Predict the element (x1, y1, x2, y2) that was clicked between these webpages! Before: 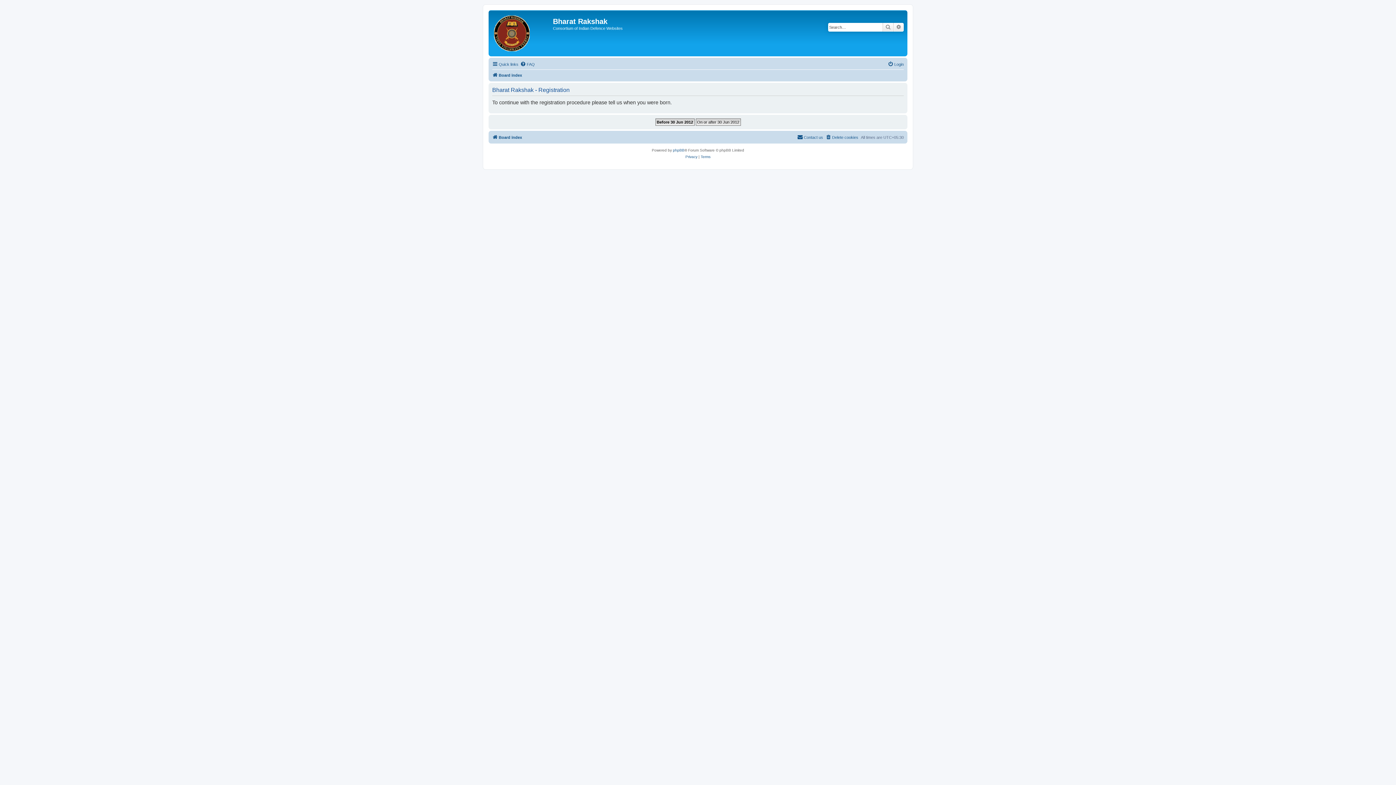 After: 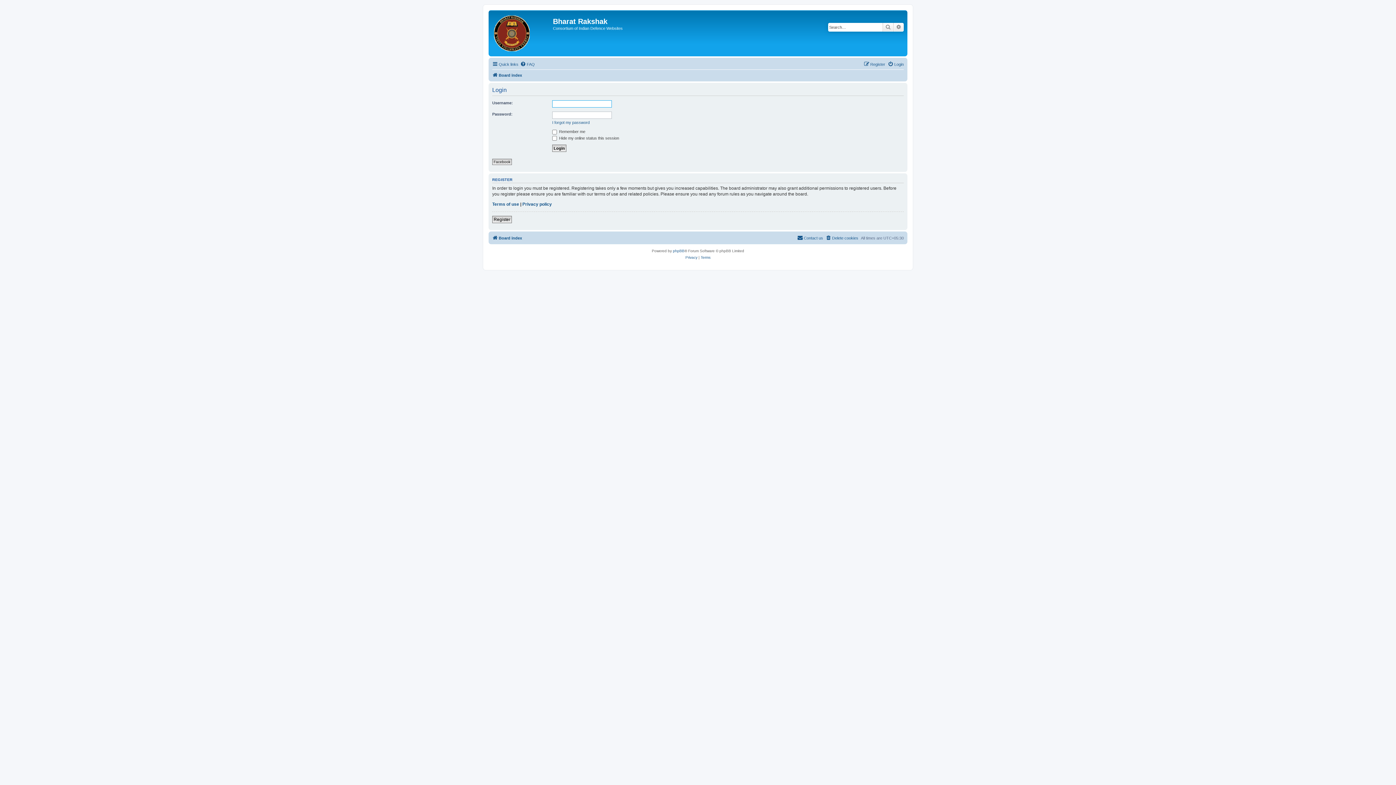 Action: label: Login bbox: (888, 60, 904, 68)